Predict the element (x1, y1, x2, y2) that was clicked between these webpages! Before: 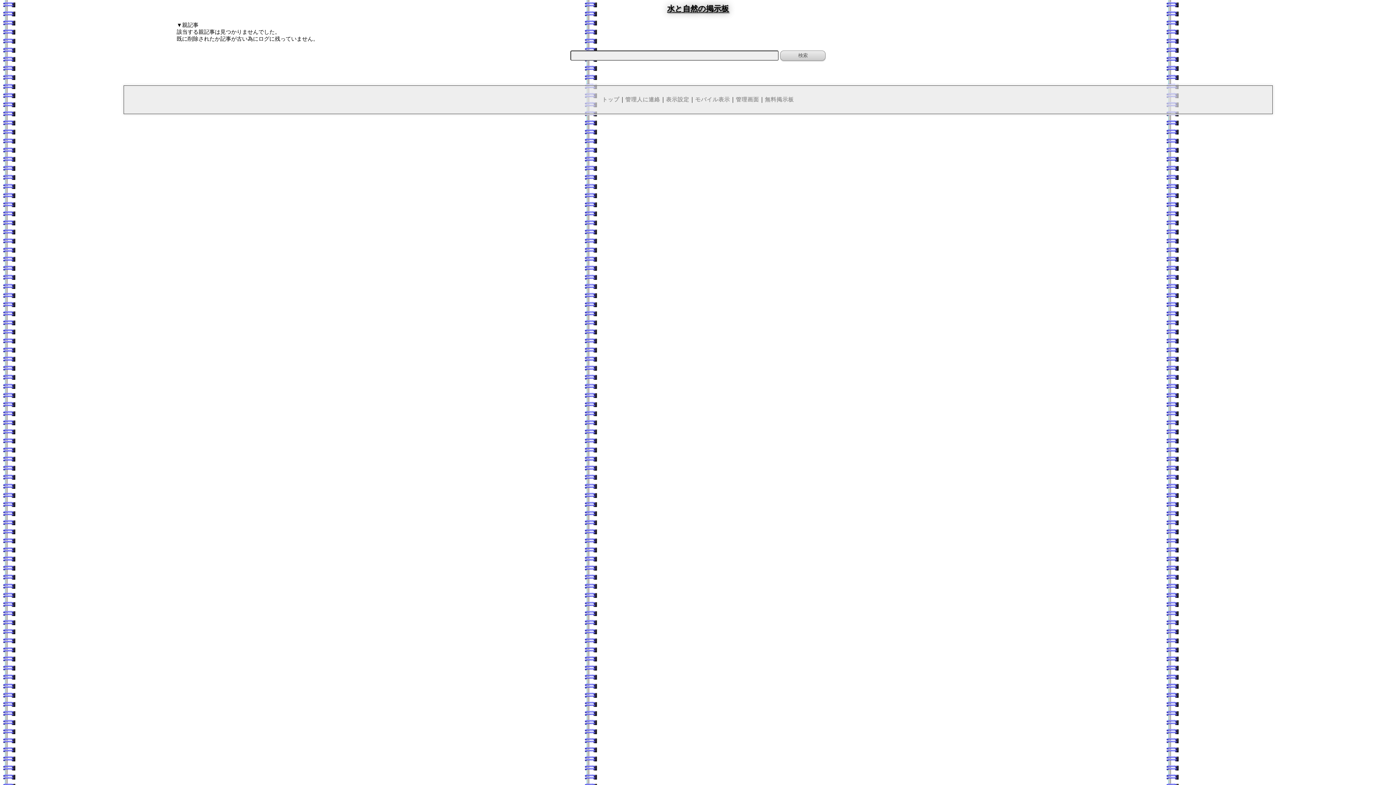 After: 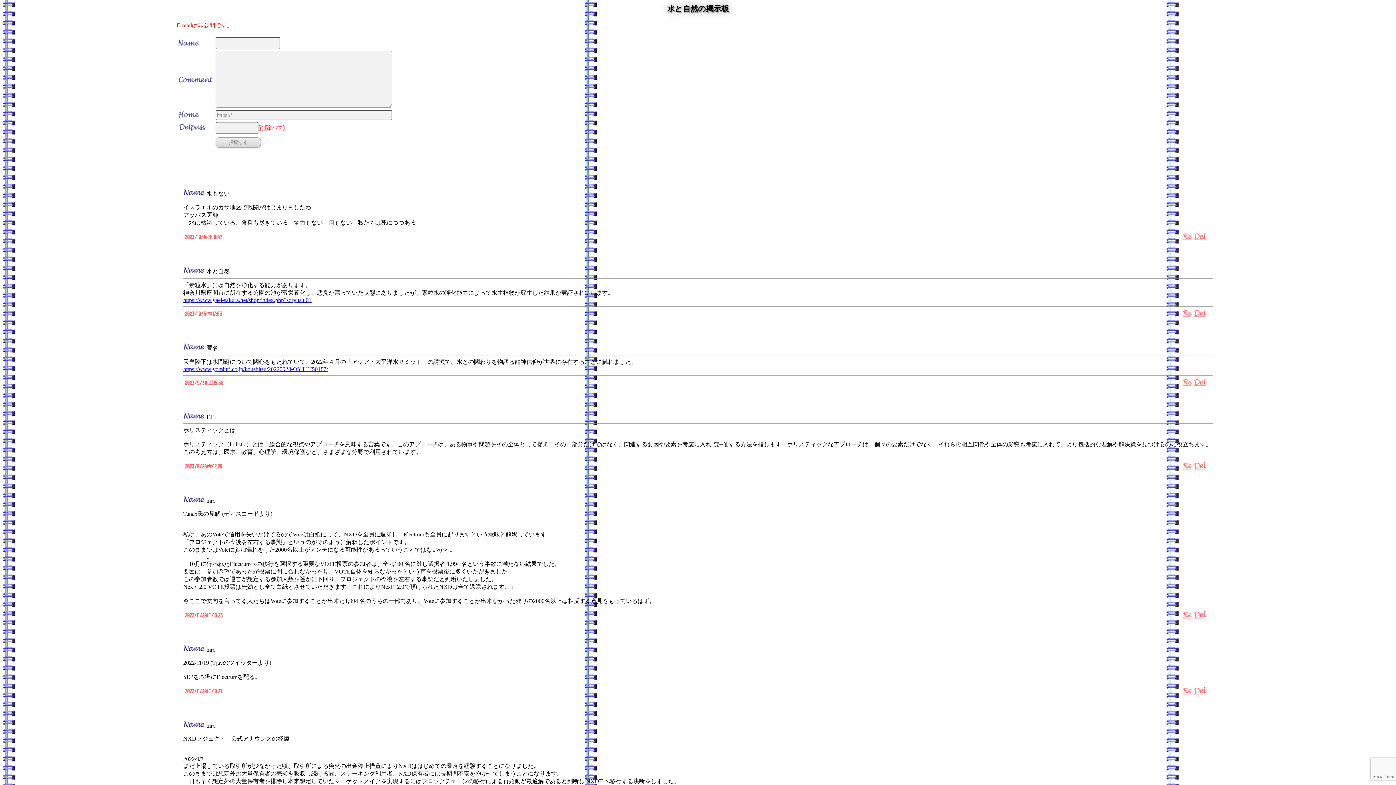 Action: bbox: (602, 96, 619, 102) label: トップ